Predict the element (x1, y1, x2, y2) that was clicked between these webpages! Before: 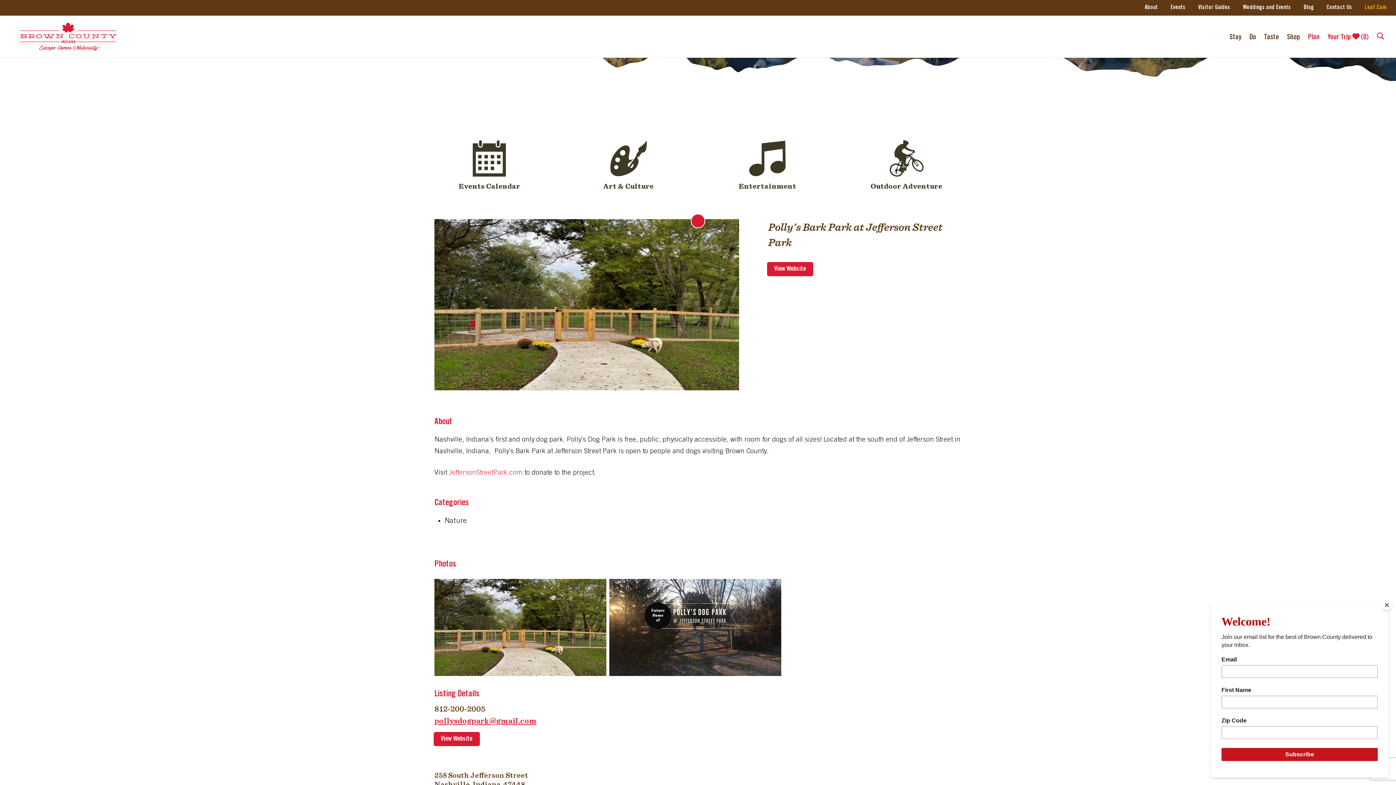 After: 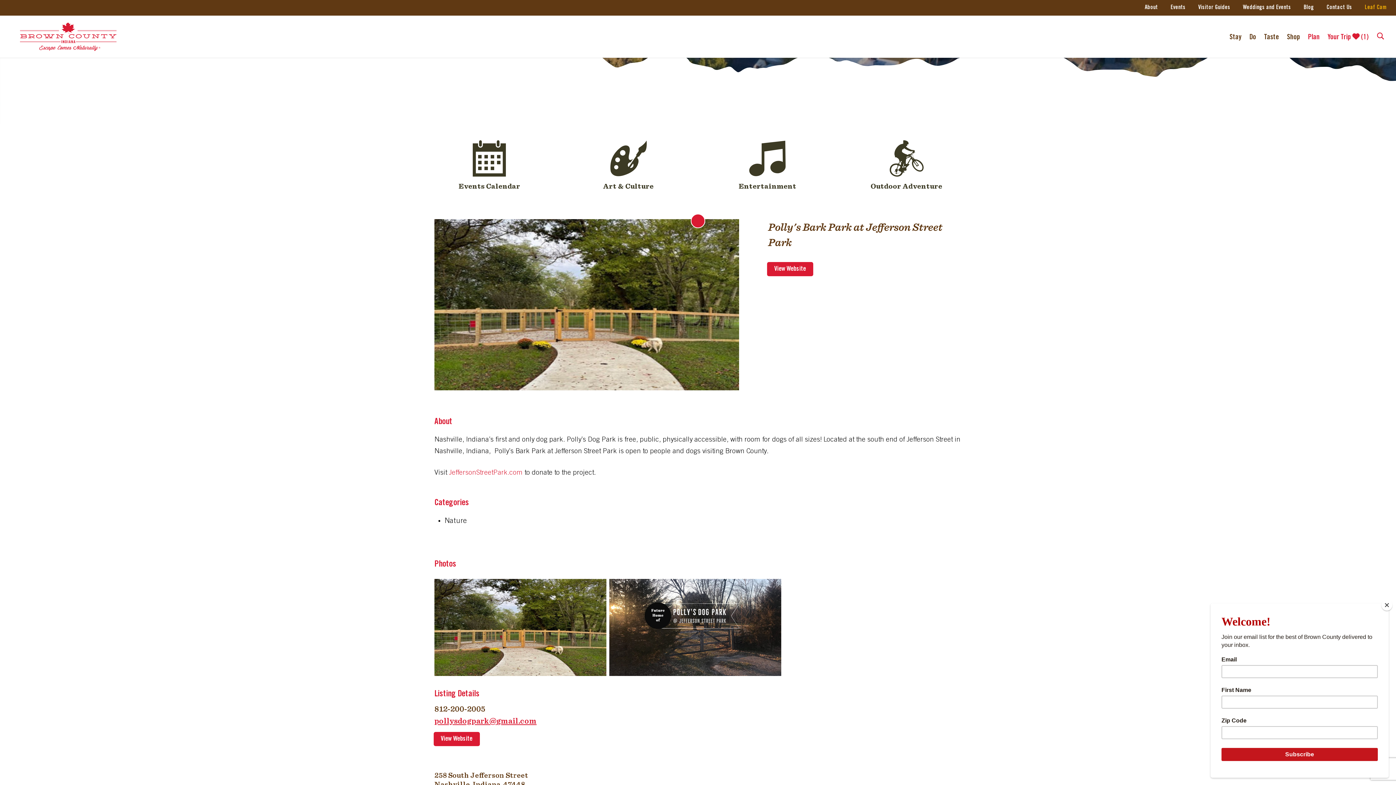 Action: label: Toggle Trip Builder bbox: (690, 213, 705, 228)